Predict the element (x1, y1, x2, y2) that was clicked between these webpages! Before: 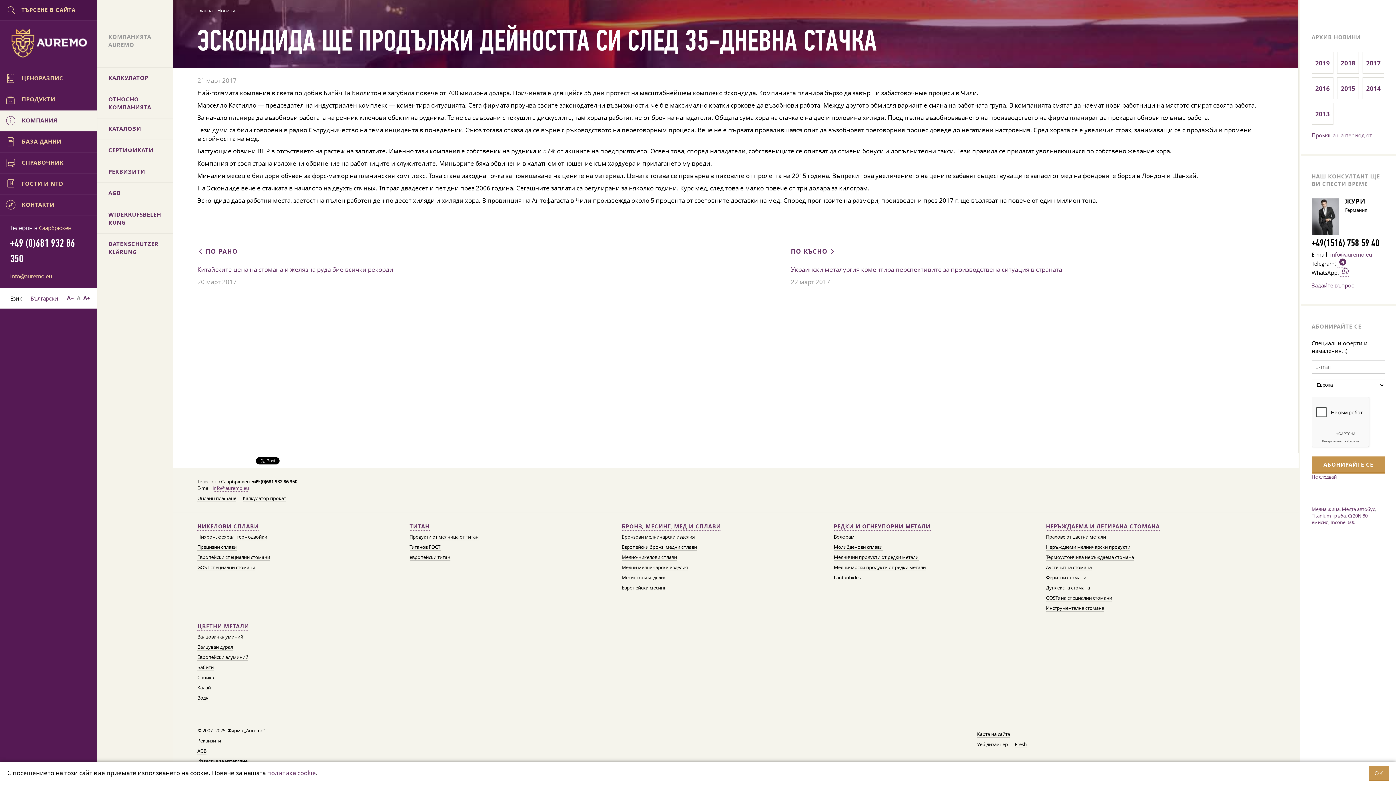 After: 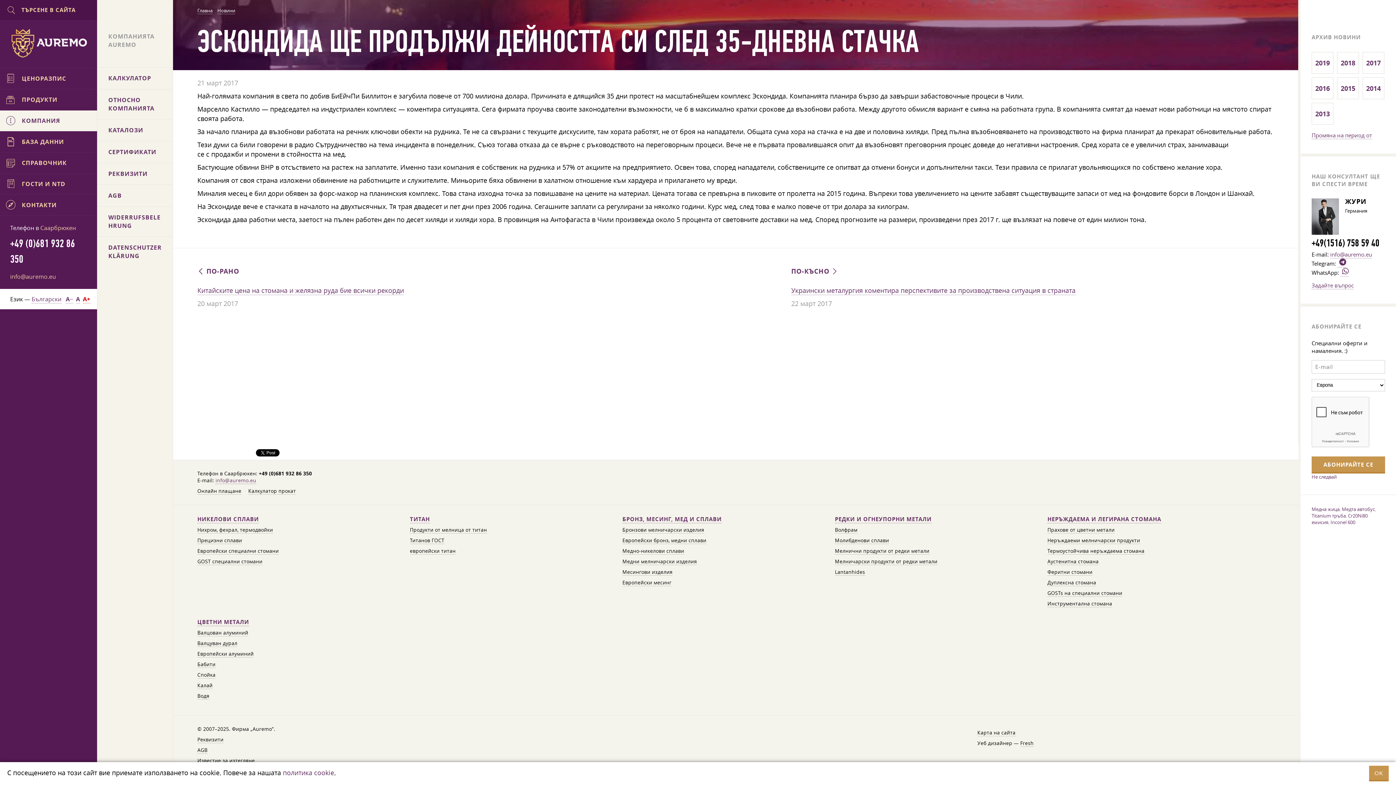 Action: bbox: (83, 294, 90, 302) label: А+